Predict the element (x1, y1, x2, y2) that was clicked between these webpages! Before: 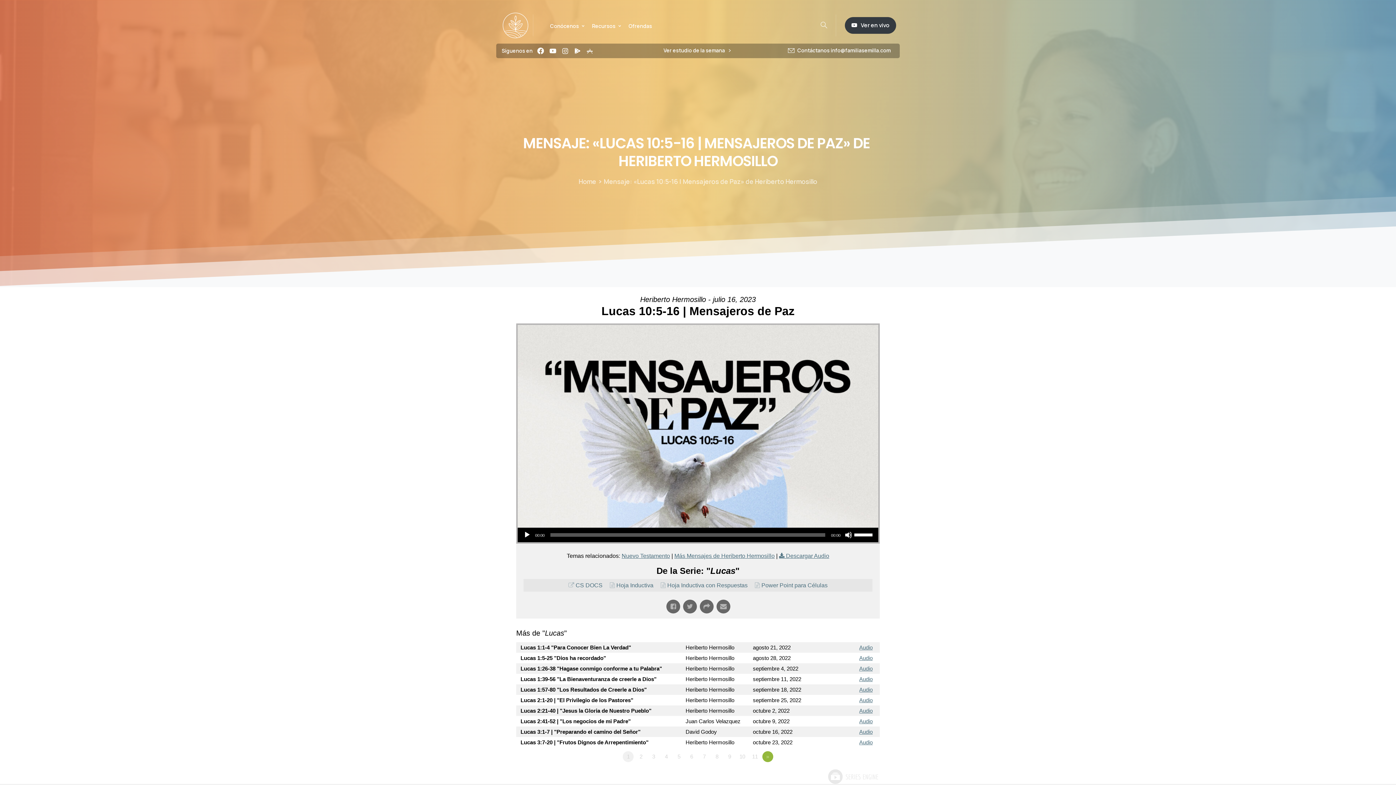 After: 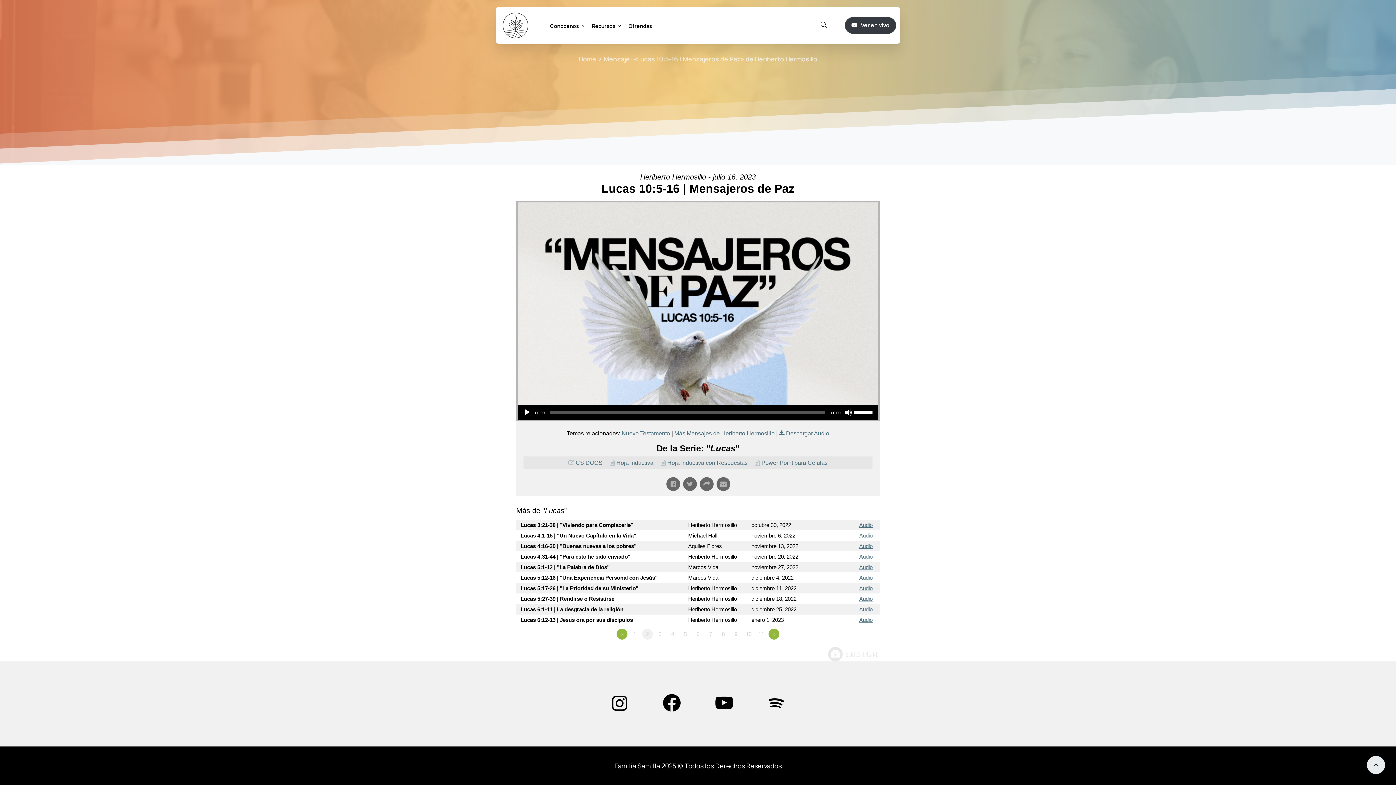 Action: bbox: (635, 751, 646, 762) label: 2